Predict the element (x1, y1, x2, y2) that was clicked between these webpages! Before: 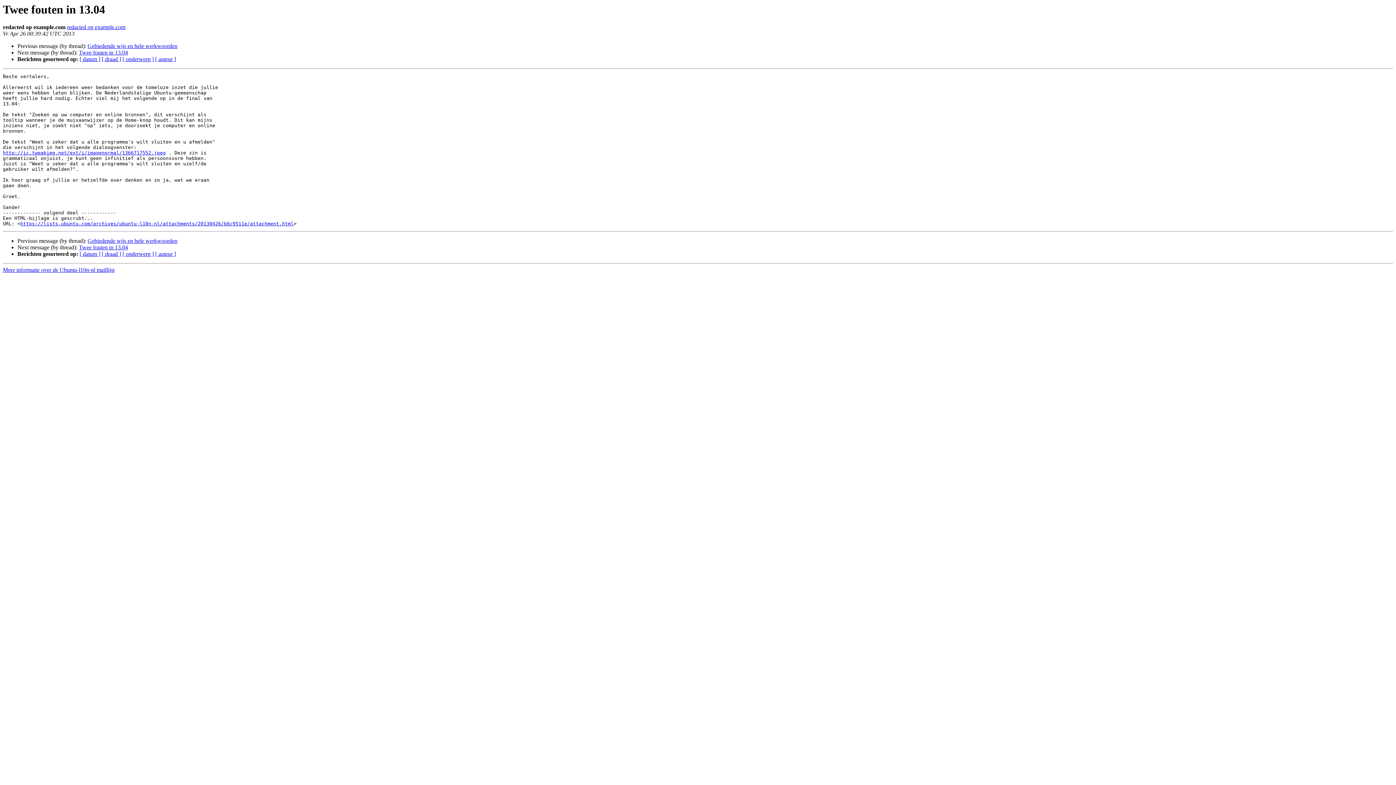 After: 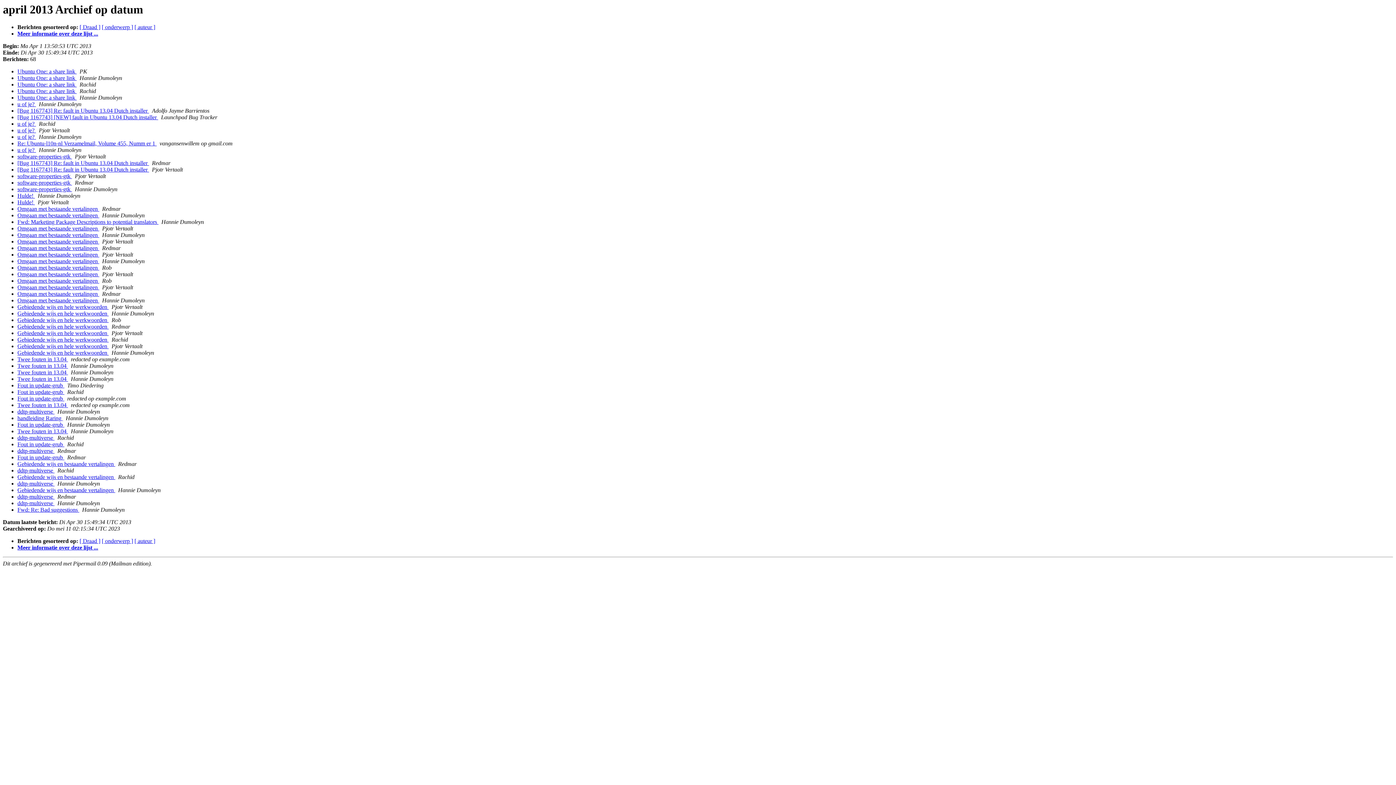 Action: label: [ datum ] bbox: (79, 56, 100, 62)